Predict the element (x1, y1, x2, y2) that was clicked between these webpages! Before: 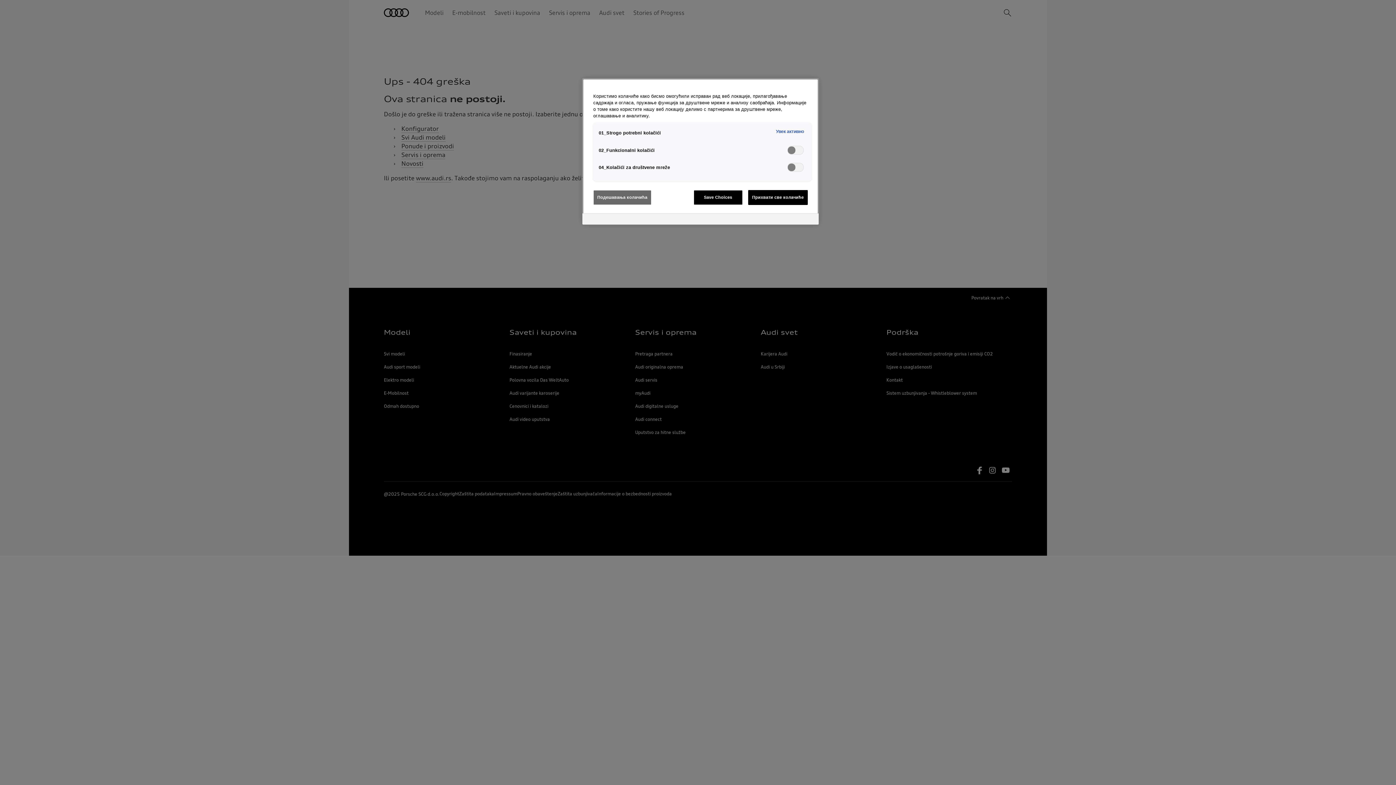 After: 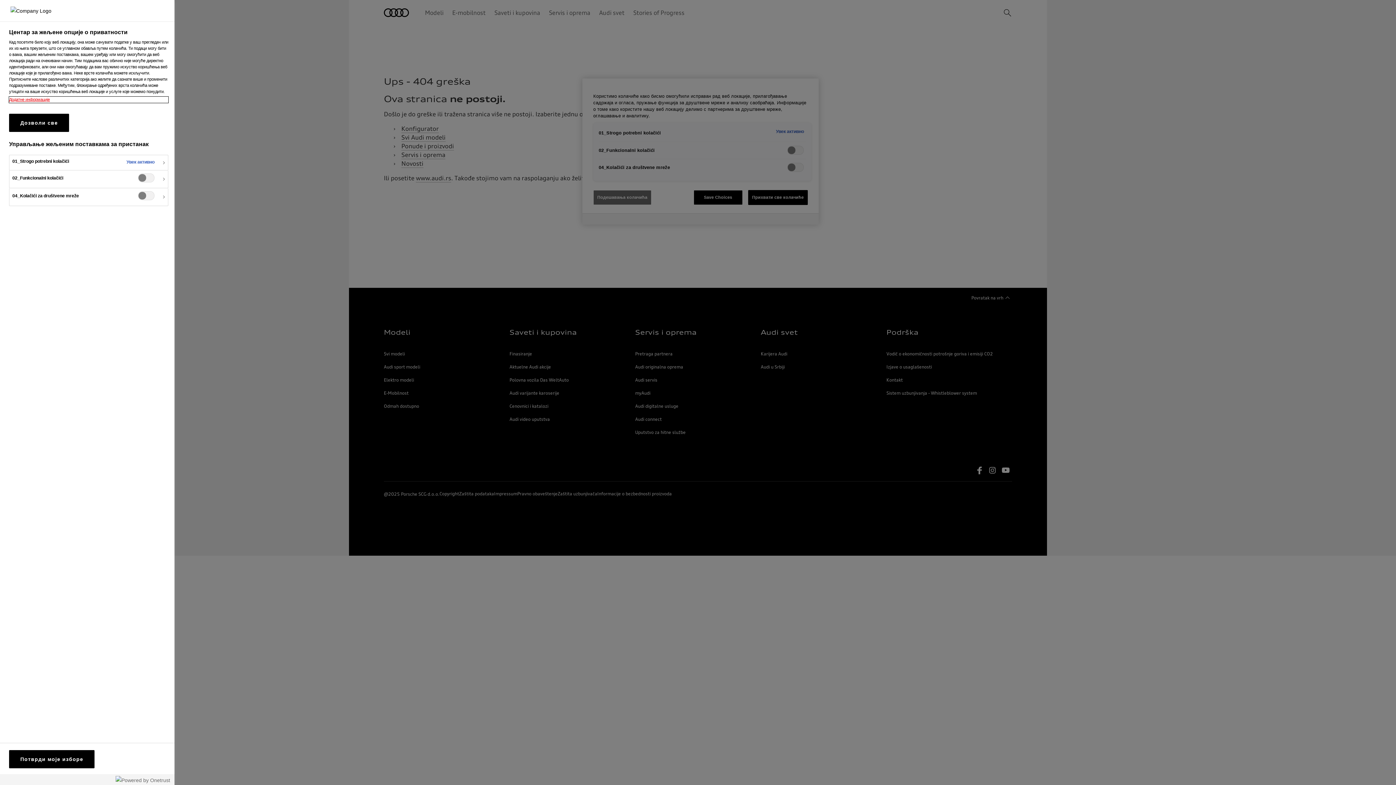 Action: bbox: (593, 190, 651, 205) label: Подешавања колачића